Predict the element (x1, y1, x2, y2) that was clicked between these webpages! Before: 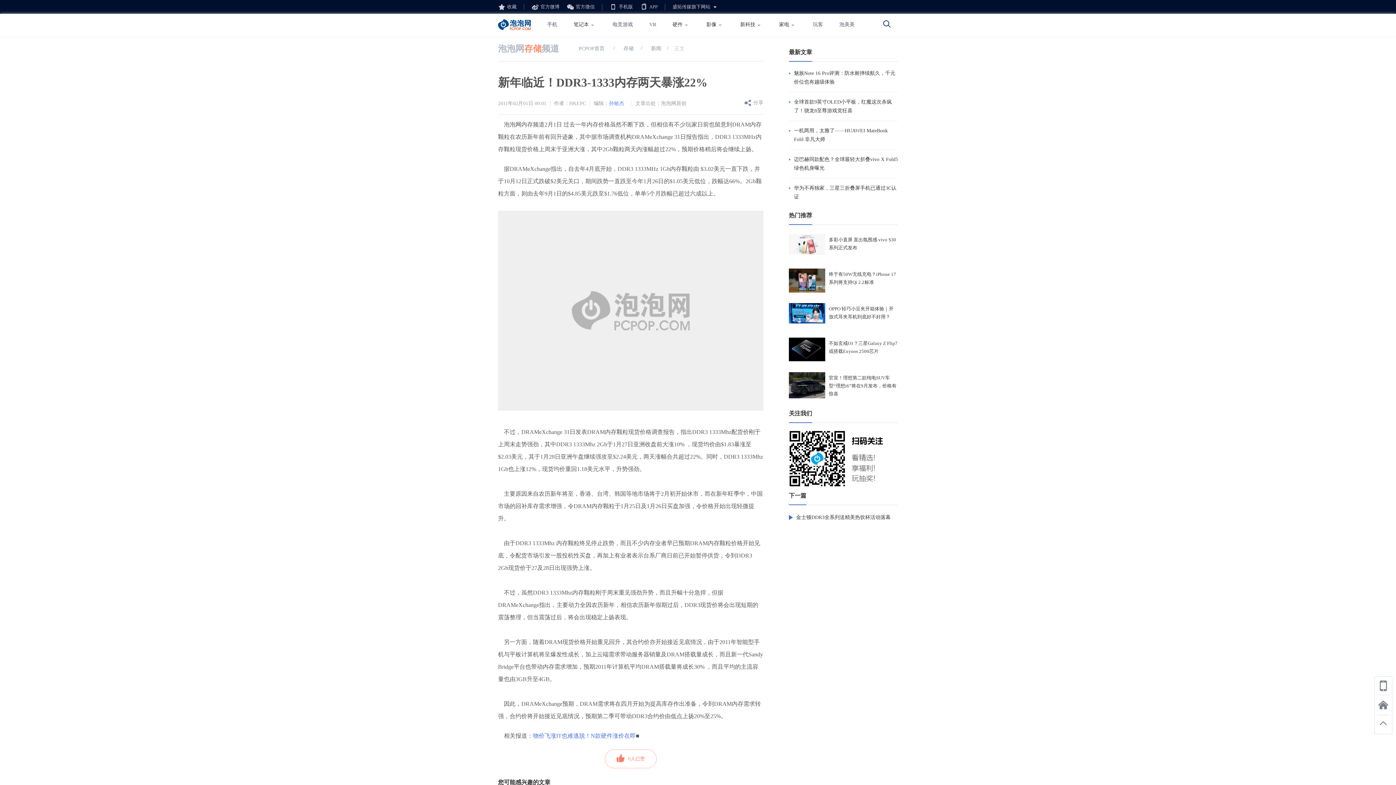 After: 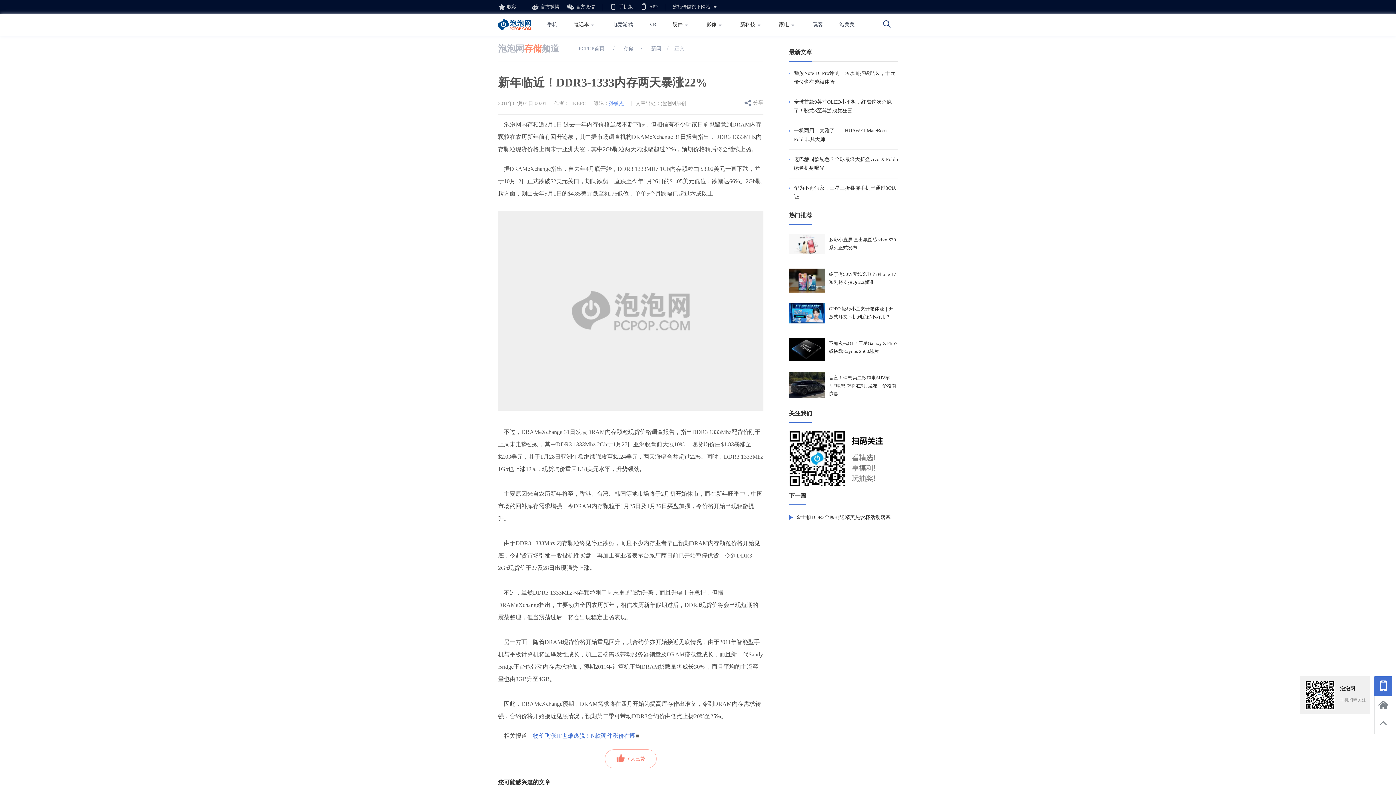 Action: bbox: (1374, 676, 1392, 696)